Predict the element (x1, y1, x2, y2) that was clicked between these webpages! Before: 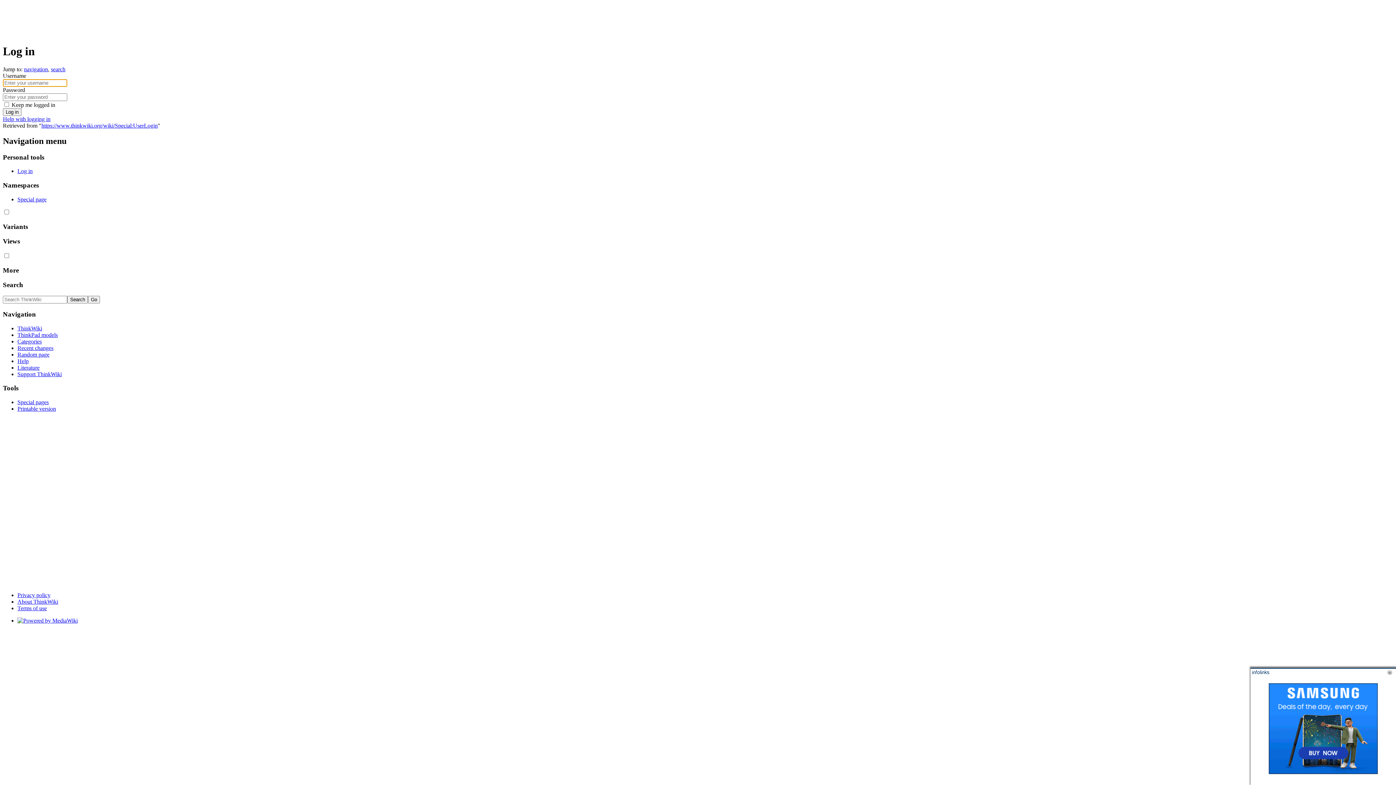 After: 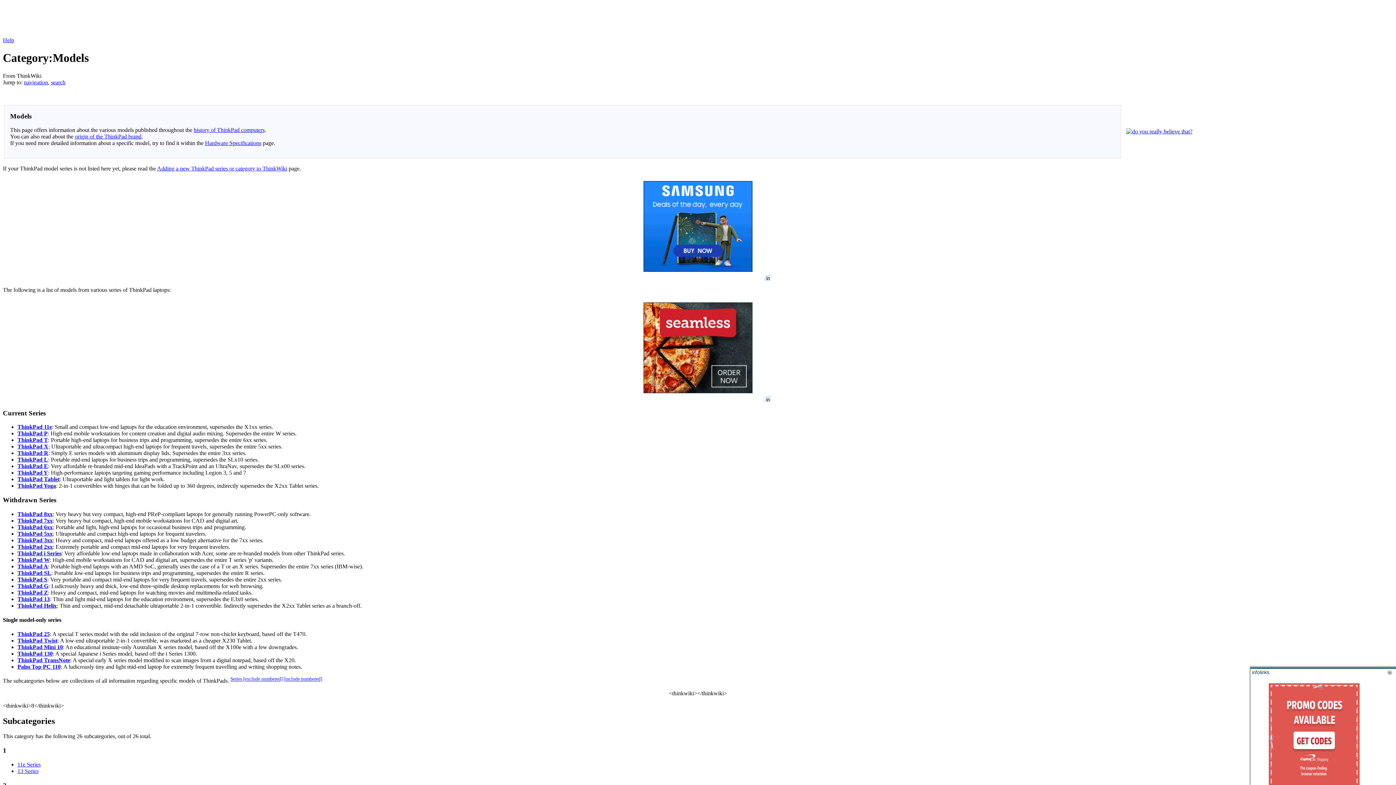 Action: label: ThinkPad models bbox: (17, 331, 57, 338)